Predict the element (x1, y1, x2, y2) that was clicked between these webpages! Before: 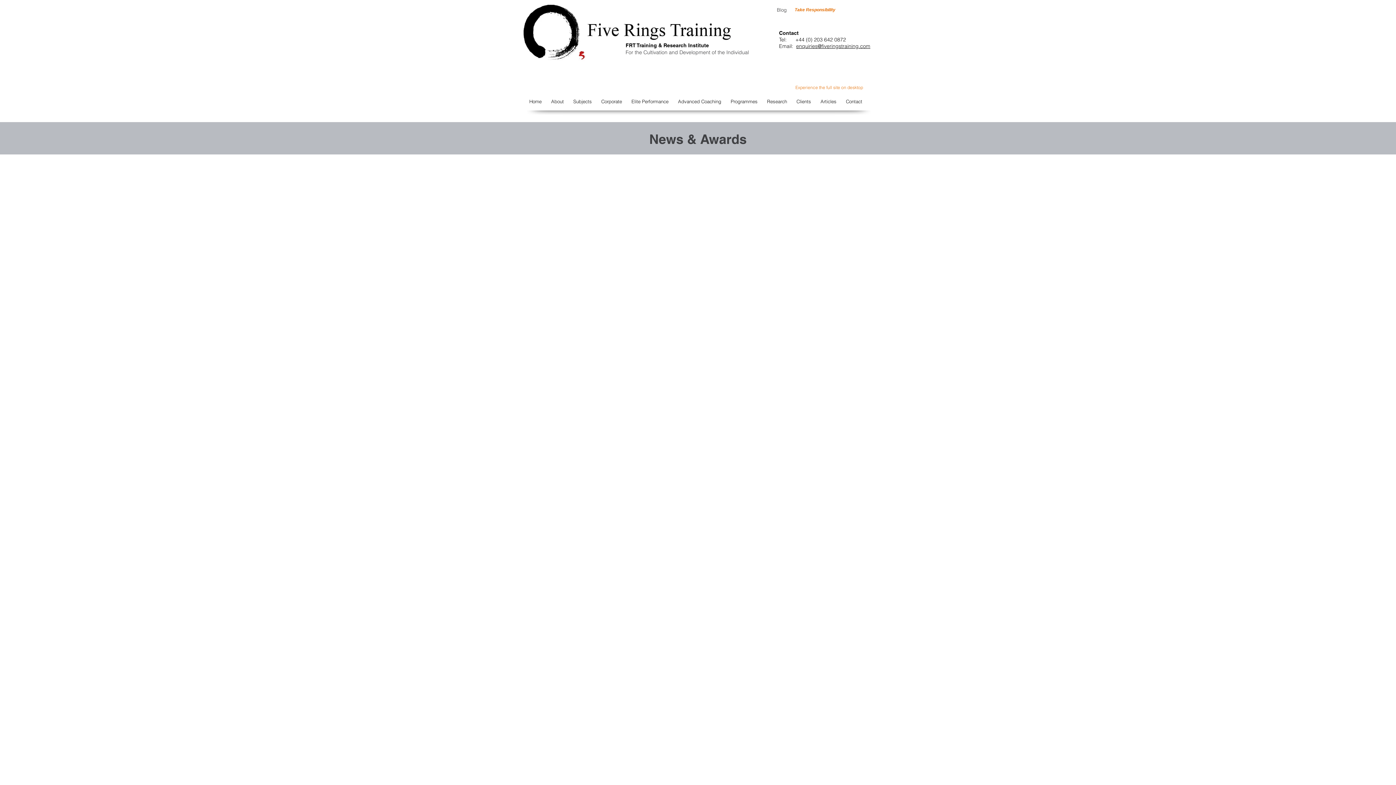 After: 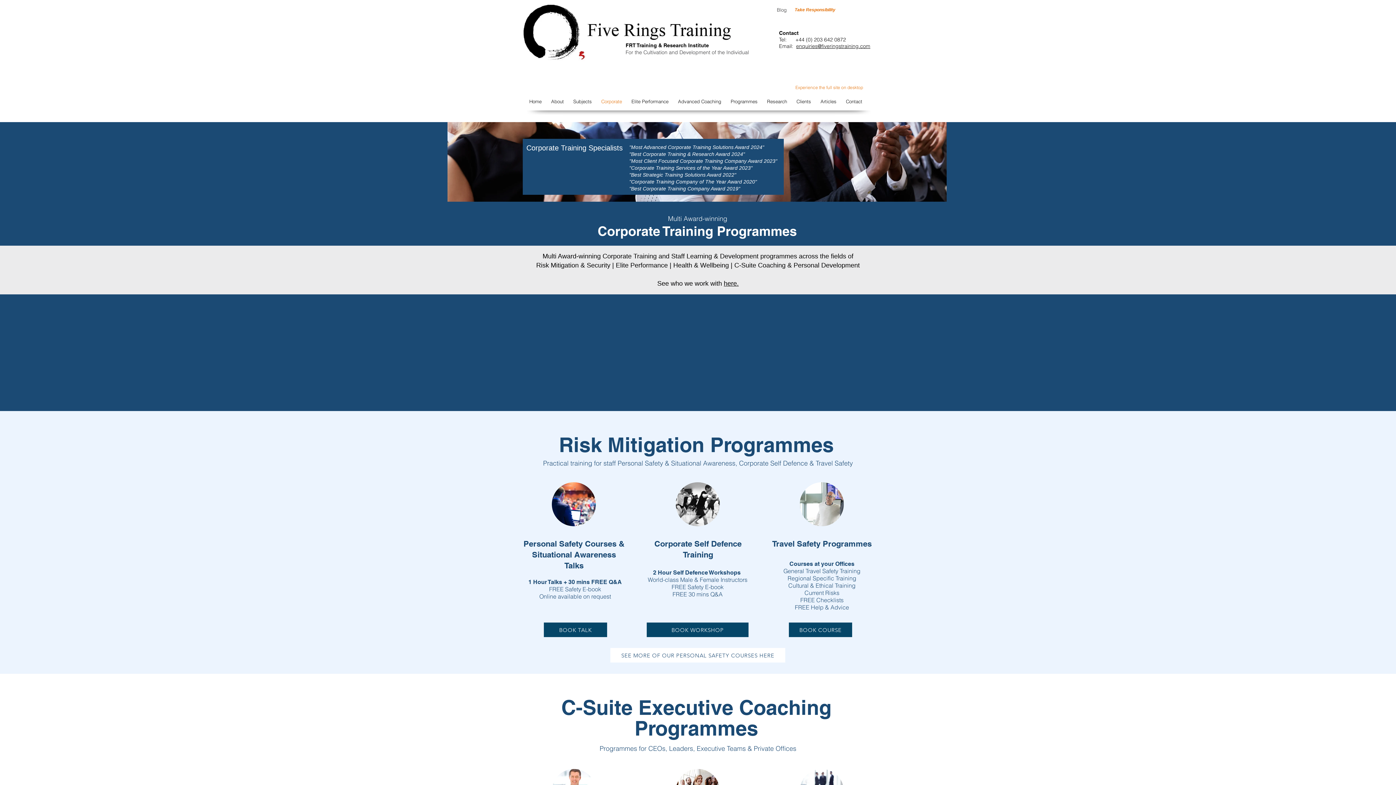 Action: bbox: (596, 96, 626, 106) label: Corporate